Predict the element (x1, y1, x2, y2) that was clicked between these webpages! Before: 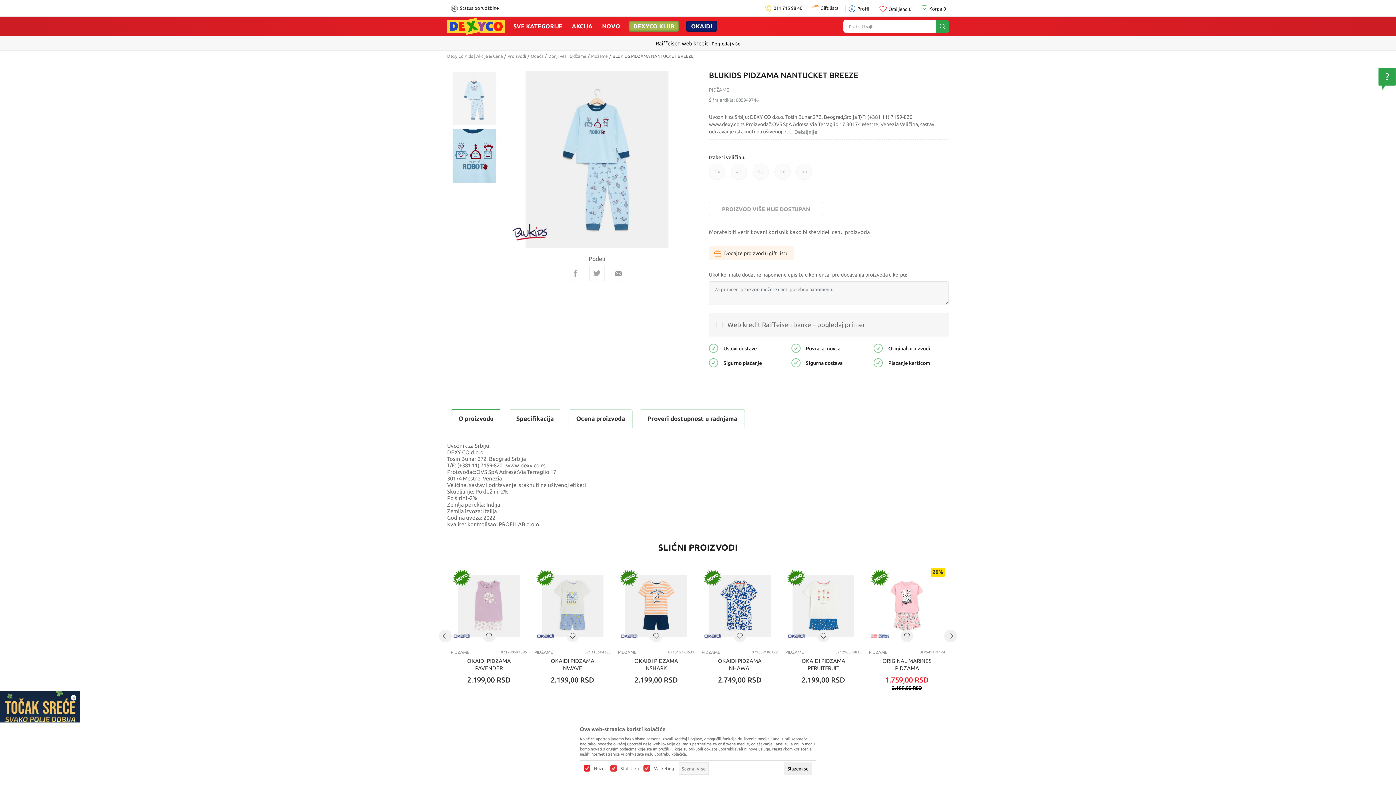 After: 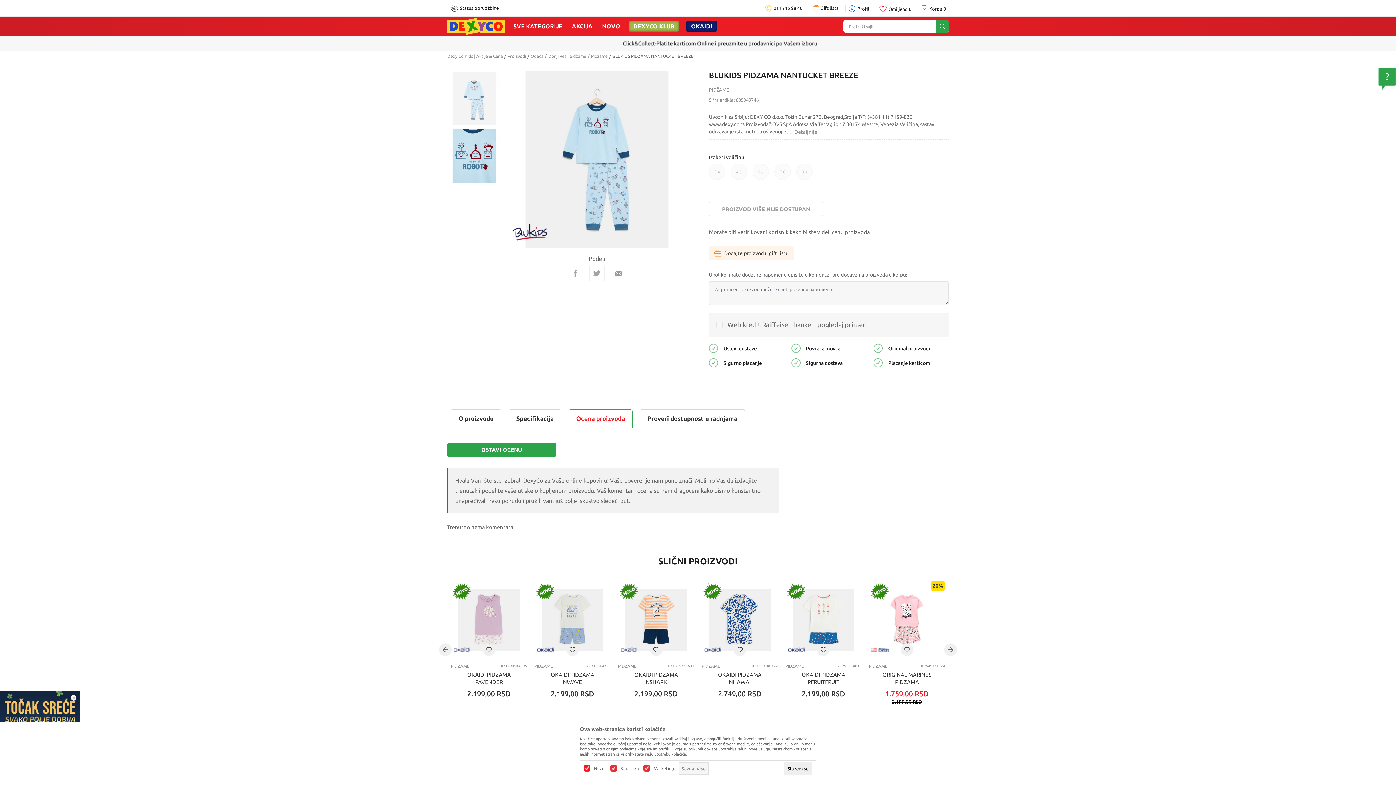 Action: label: Ocena proizvoda bbox: (568, 409, 632, 428)